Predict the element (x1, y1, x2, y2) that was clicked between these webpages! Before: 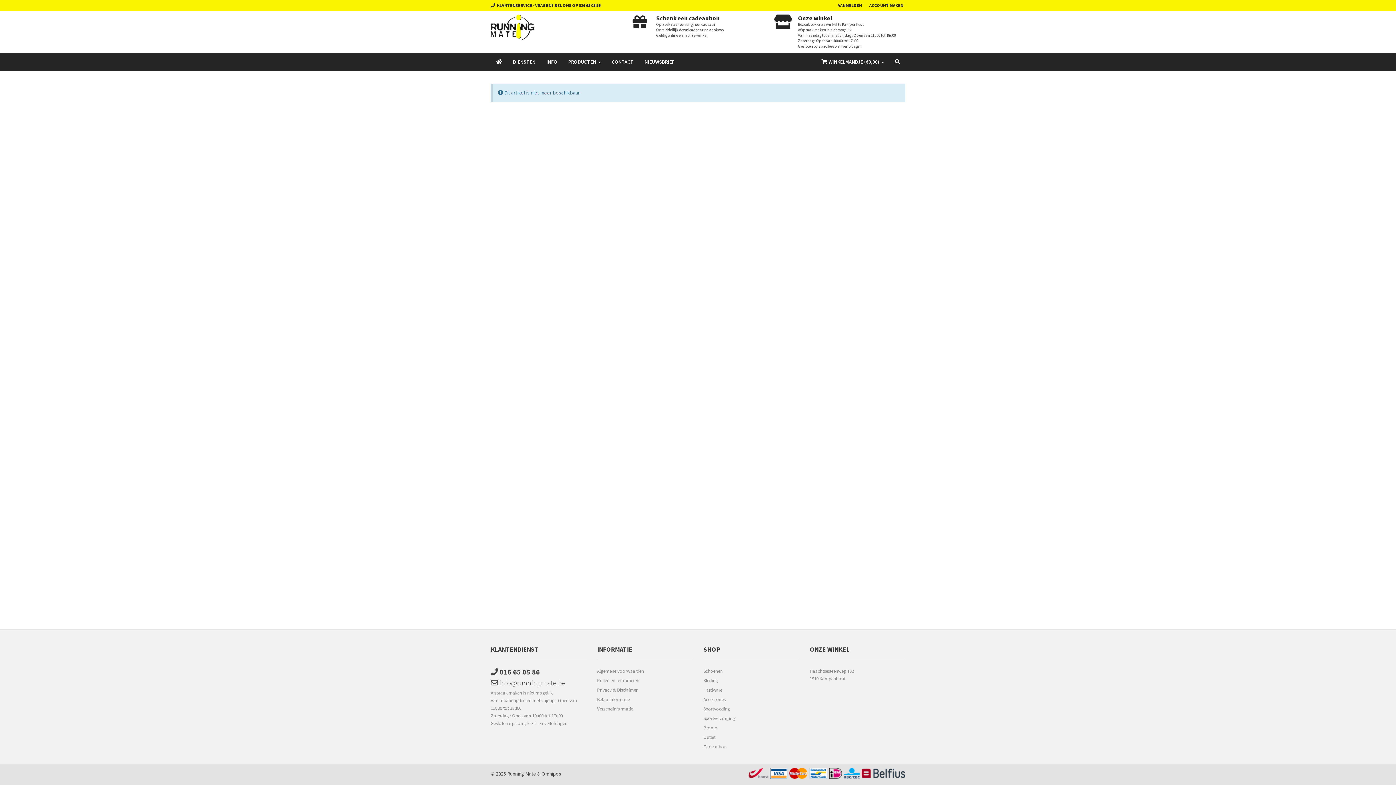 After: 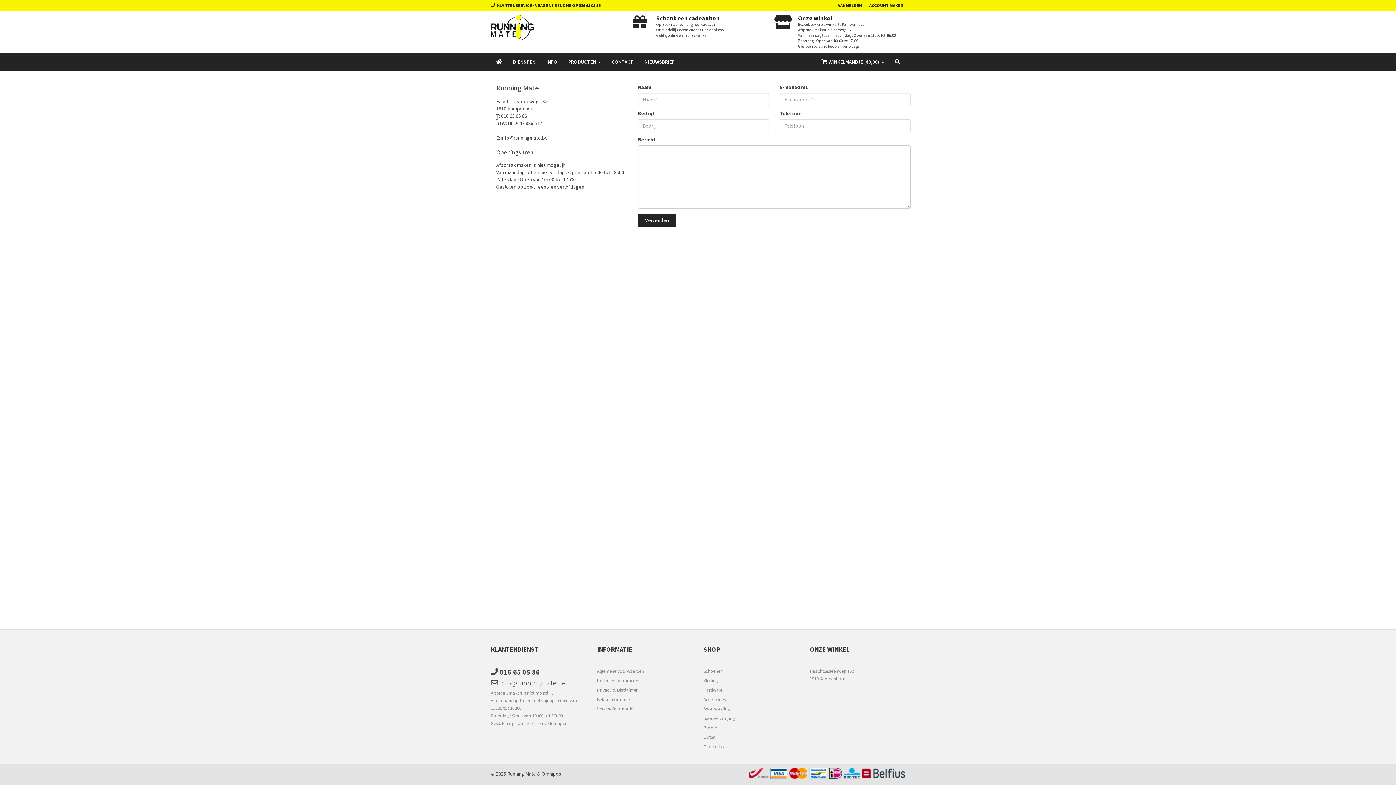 Action: label: Onze winkel

Bezoek ook onze winkel te Kampenhout
Afspraak maken is niet mogelijk
Van maandag tot en met vrijdag : Open van 11u00 tot 18u00
Zaterdag : Open van 10u00 tot 17u00
Gesloten op zon-, feest- en verlofdagen. bbox: (774, 14, 905, 49)